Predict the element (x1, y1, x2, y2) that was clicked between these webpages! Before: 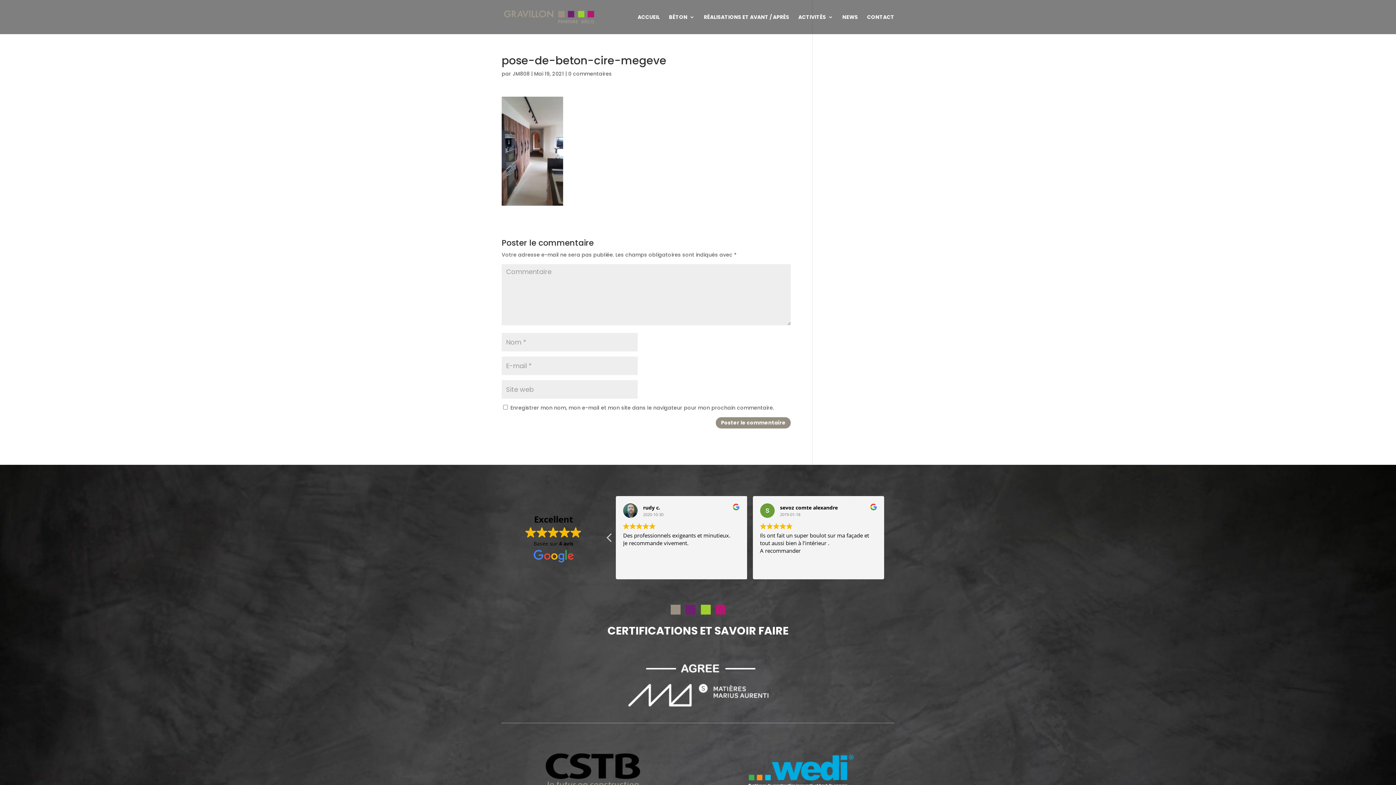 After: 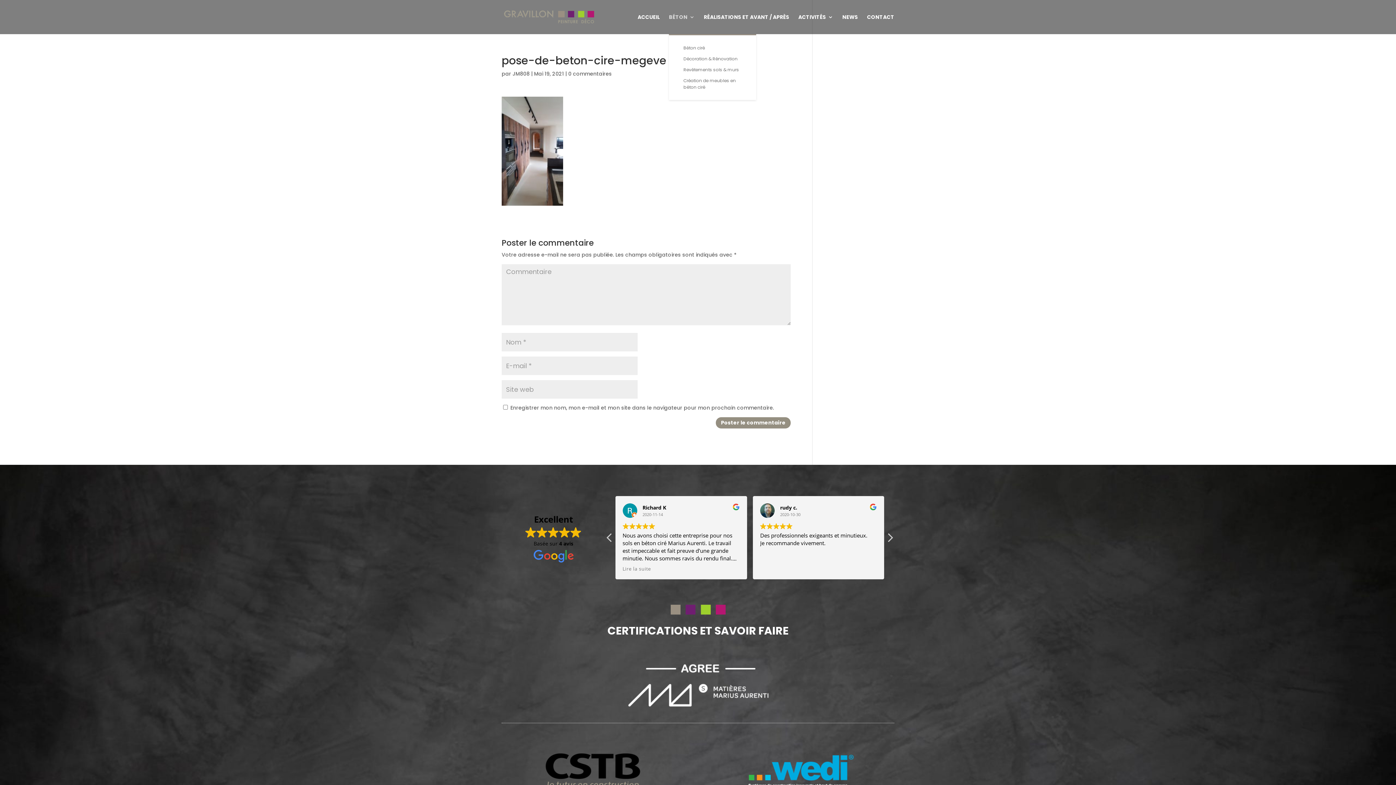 Action: bbox: (669, 14, 694, 34) label: BÉTON